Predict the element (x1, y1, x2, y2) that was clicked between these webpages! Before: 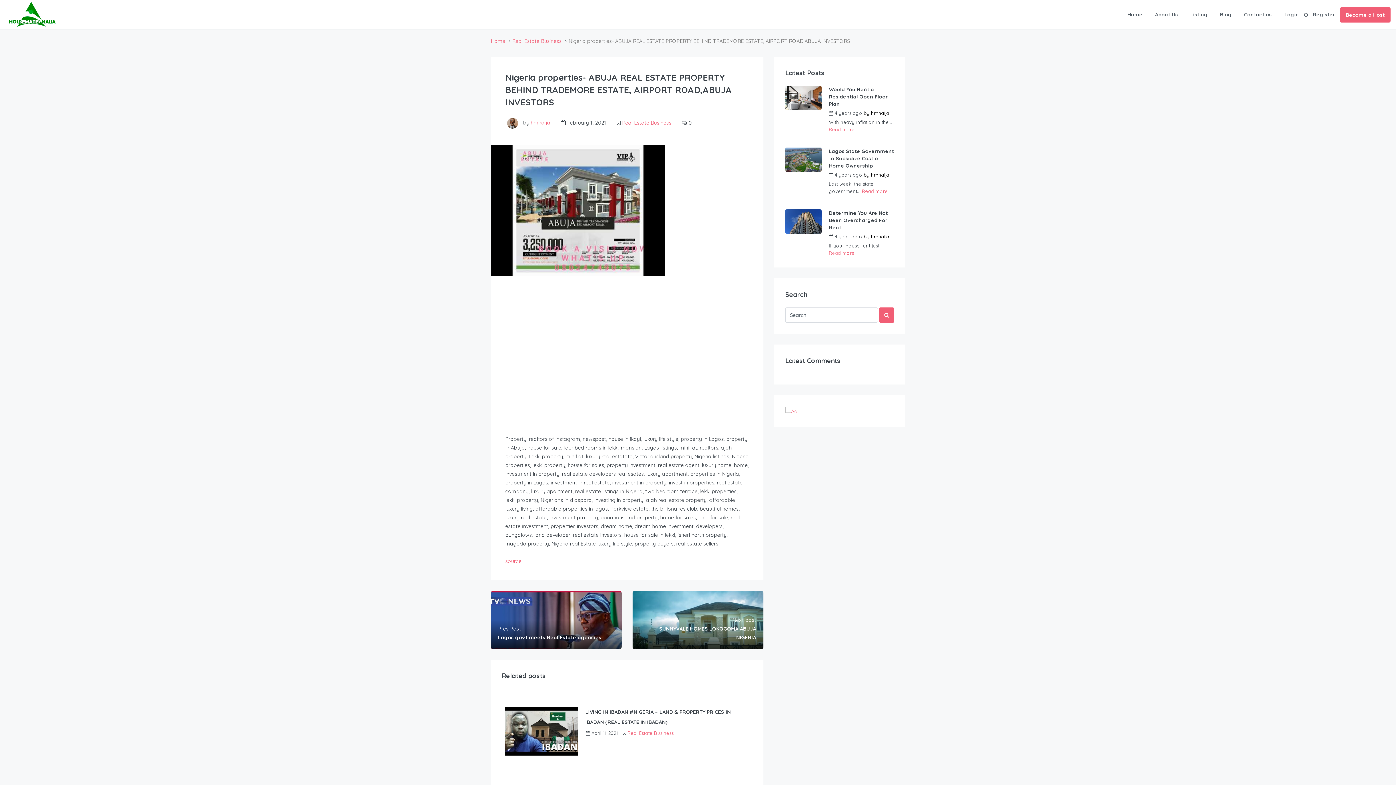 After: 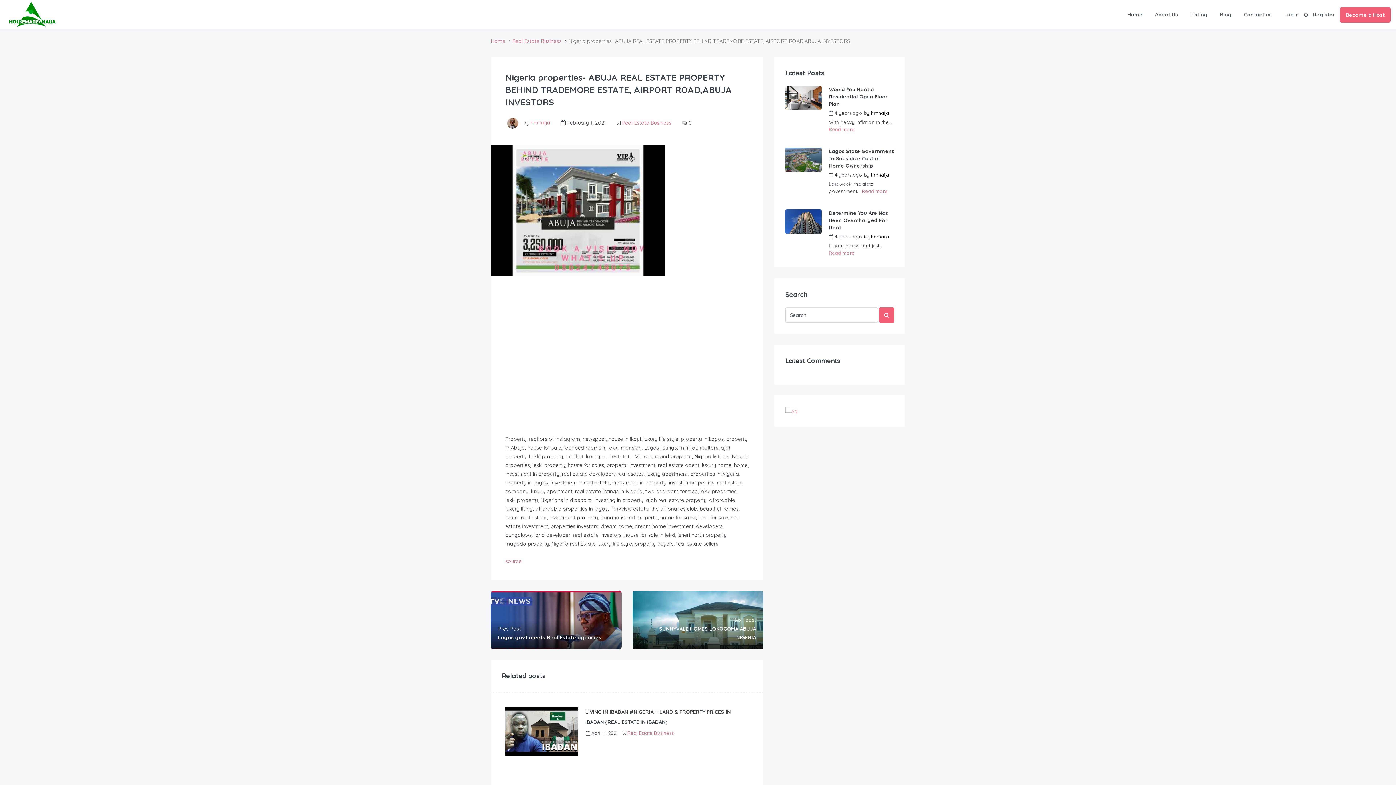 Action: bbox: (785, 407, 797, 414)